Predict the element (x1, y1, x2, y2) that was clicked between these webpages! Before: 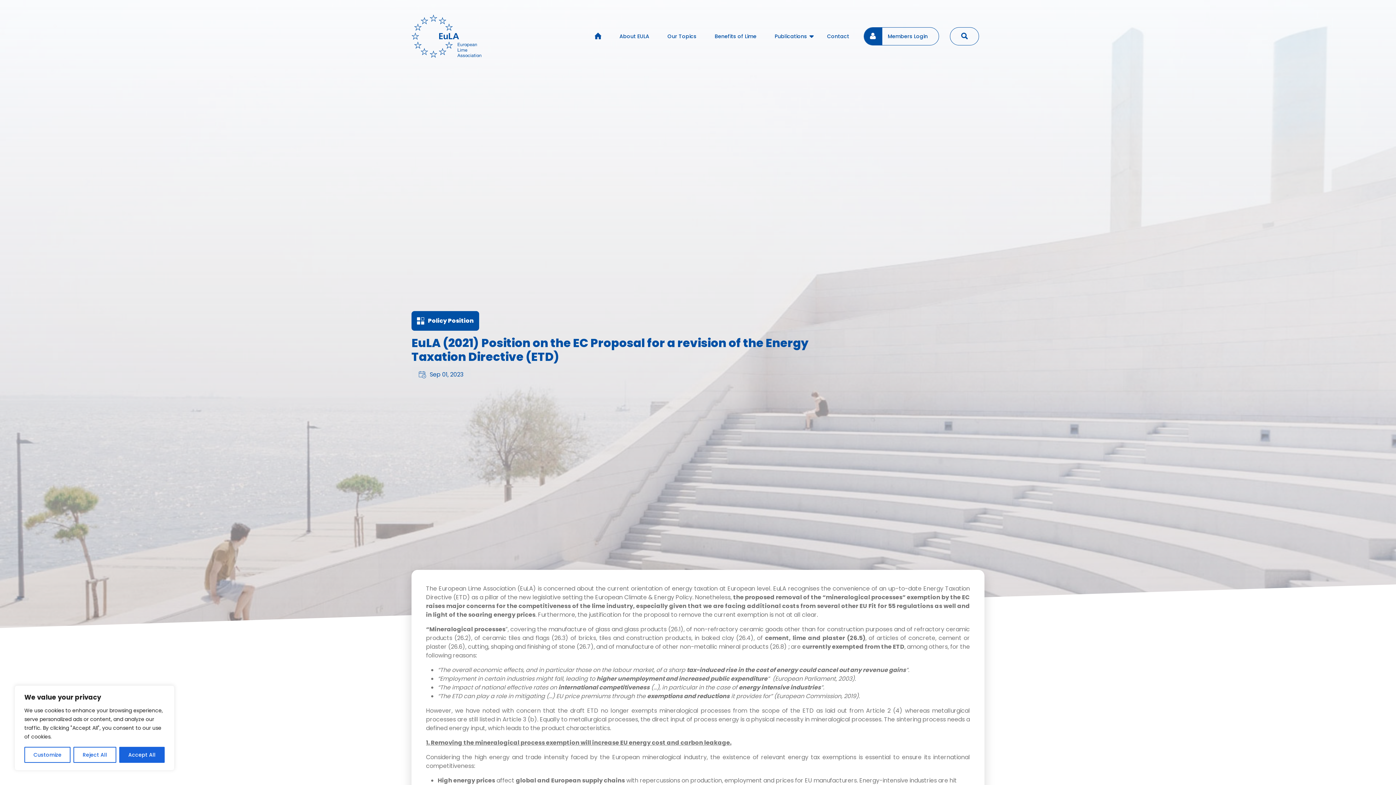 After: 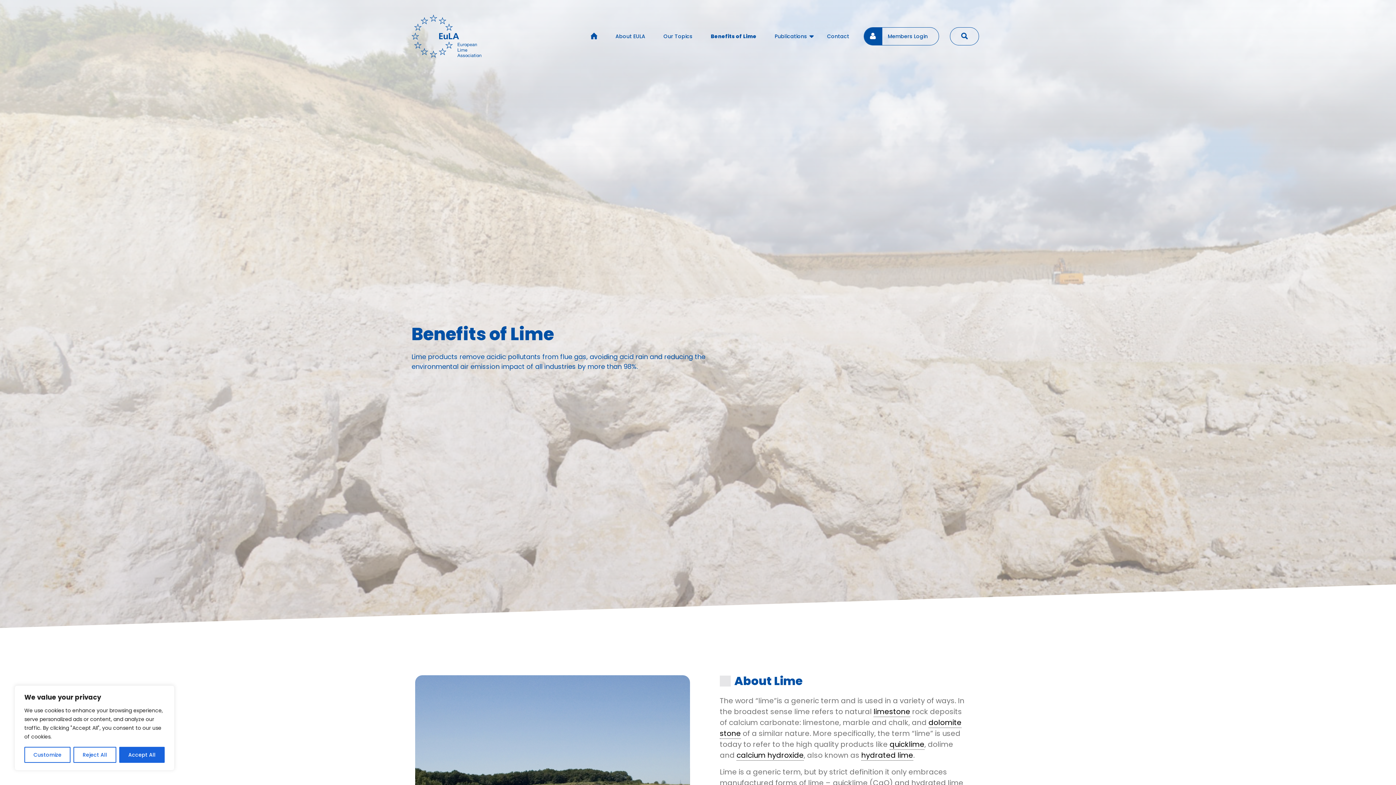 Action: bbox: (711, 27, 760, 45) label: Benefits of Lime